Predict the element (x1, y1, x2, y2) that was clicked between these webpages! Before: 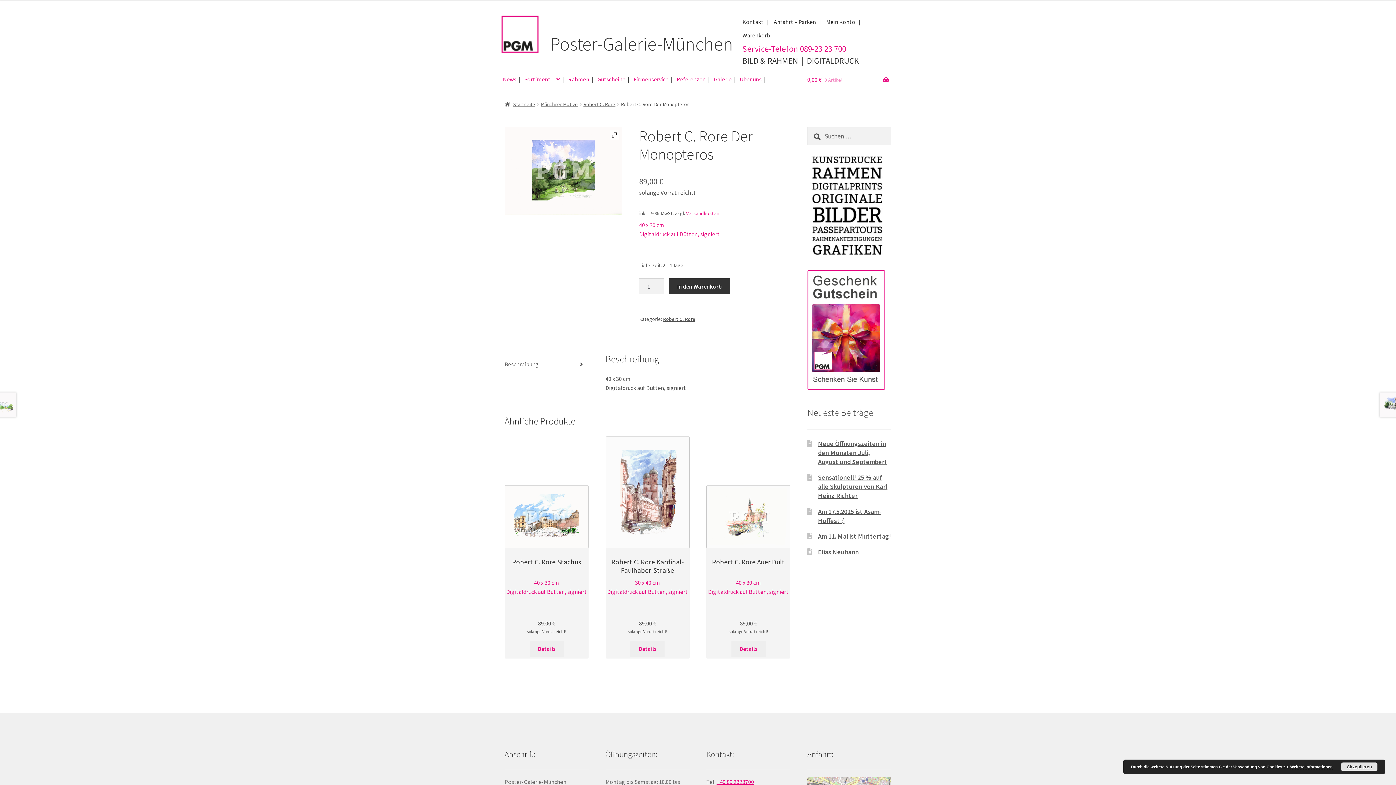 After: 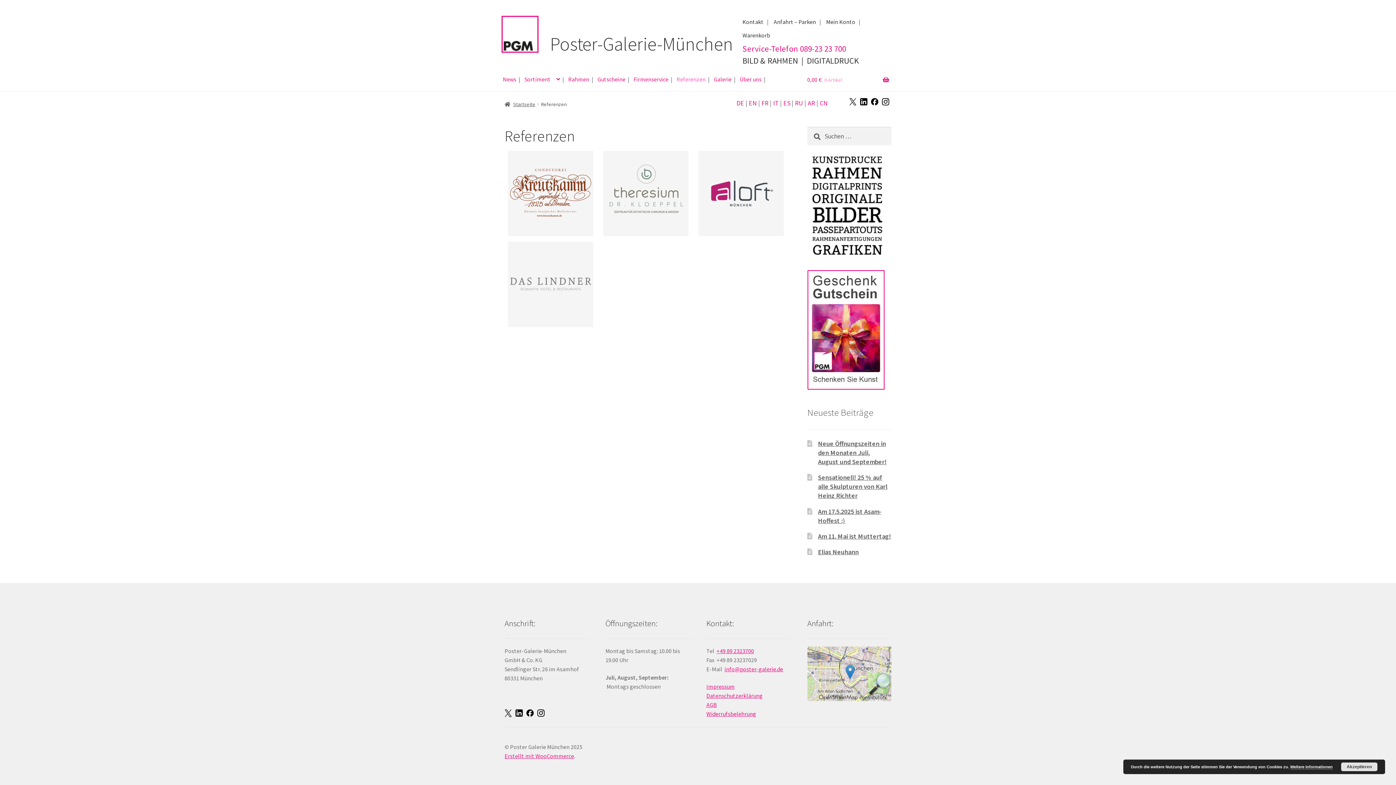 Action: label: Referenzen bbox: (672, 67, 709, 91)